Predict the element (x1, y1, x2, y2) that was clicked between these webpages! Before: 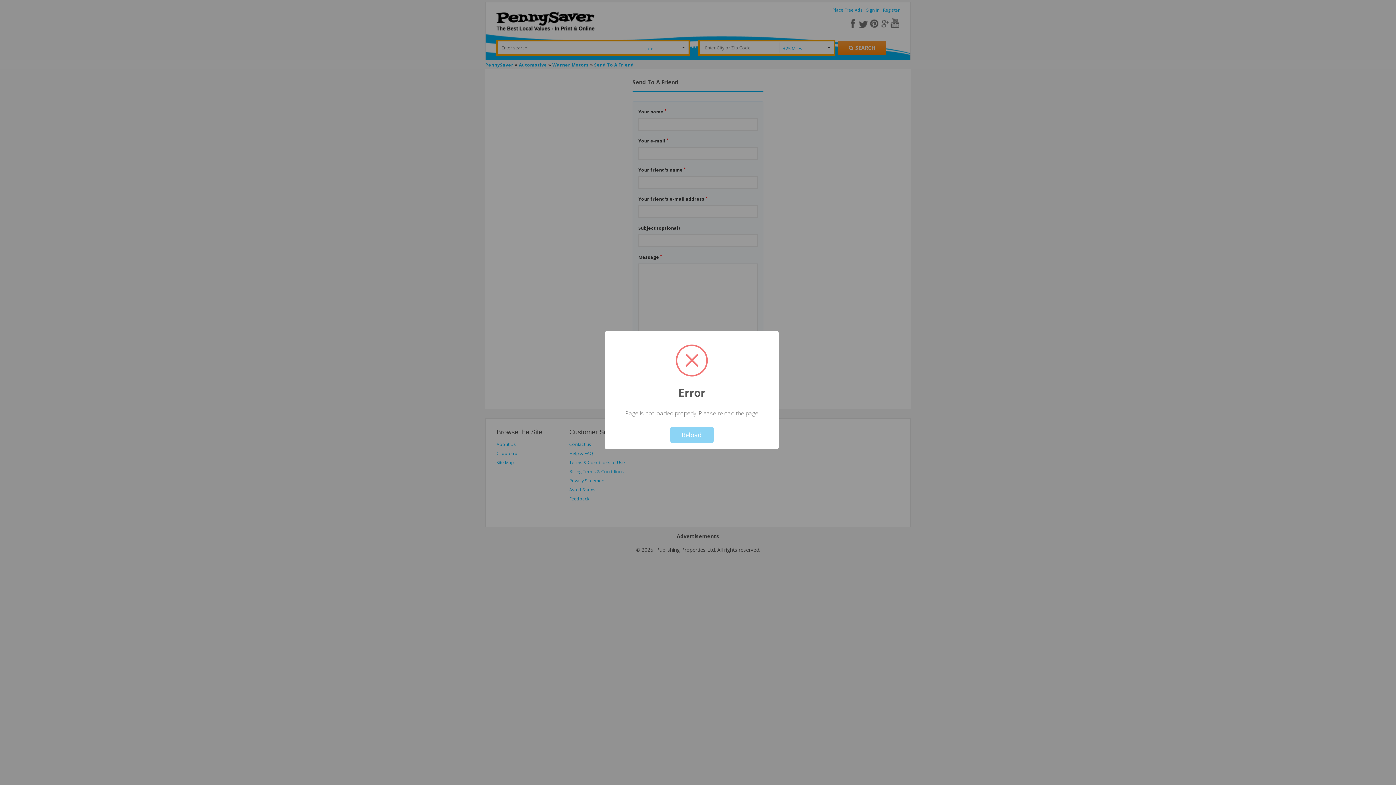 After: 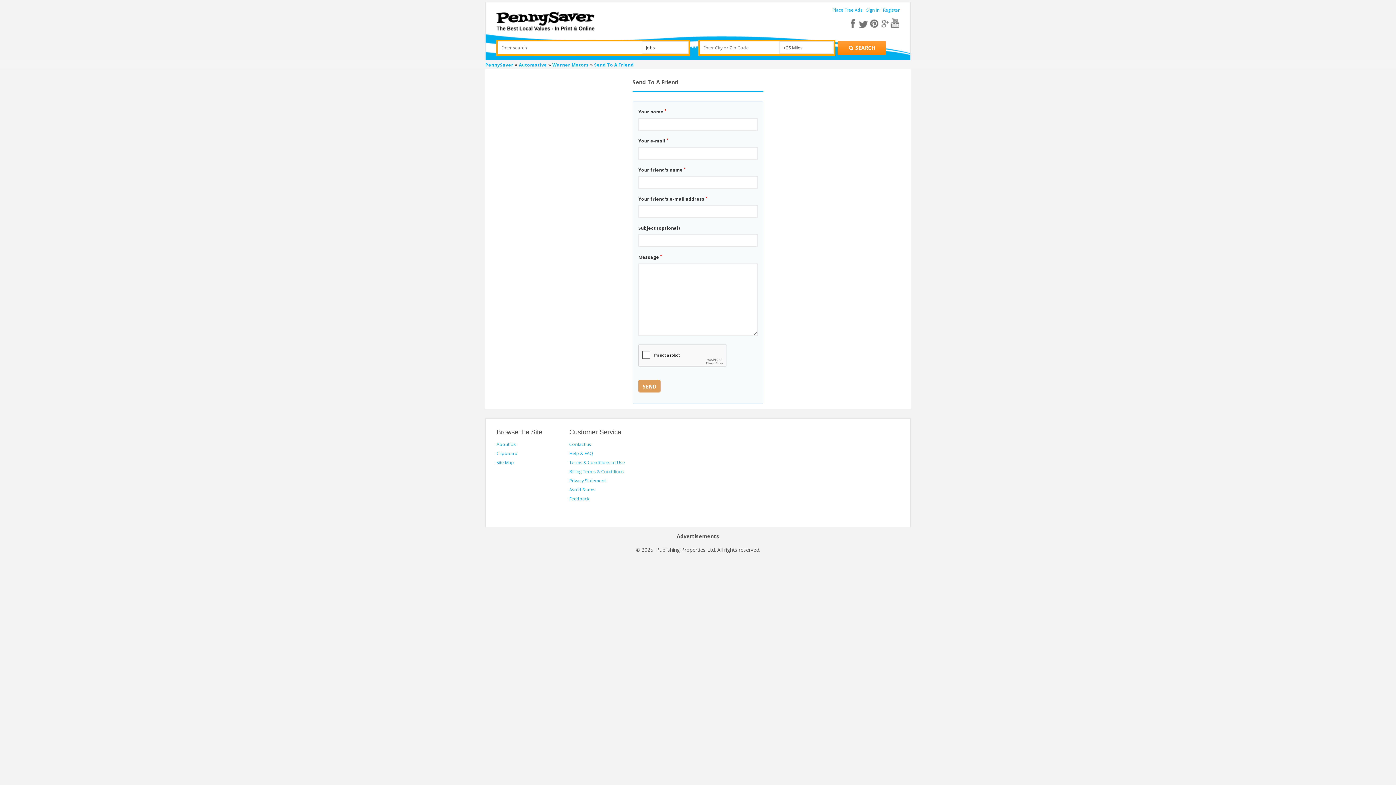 Action: label: Reload bbox: (670, 426, 713, 443)